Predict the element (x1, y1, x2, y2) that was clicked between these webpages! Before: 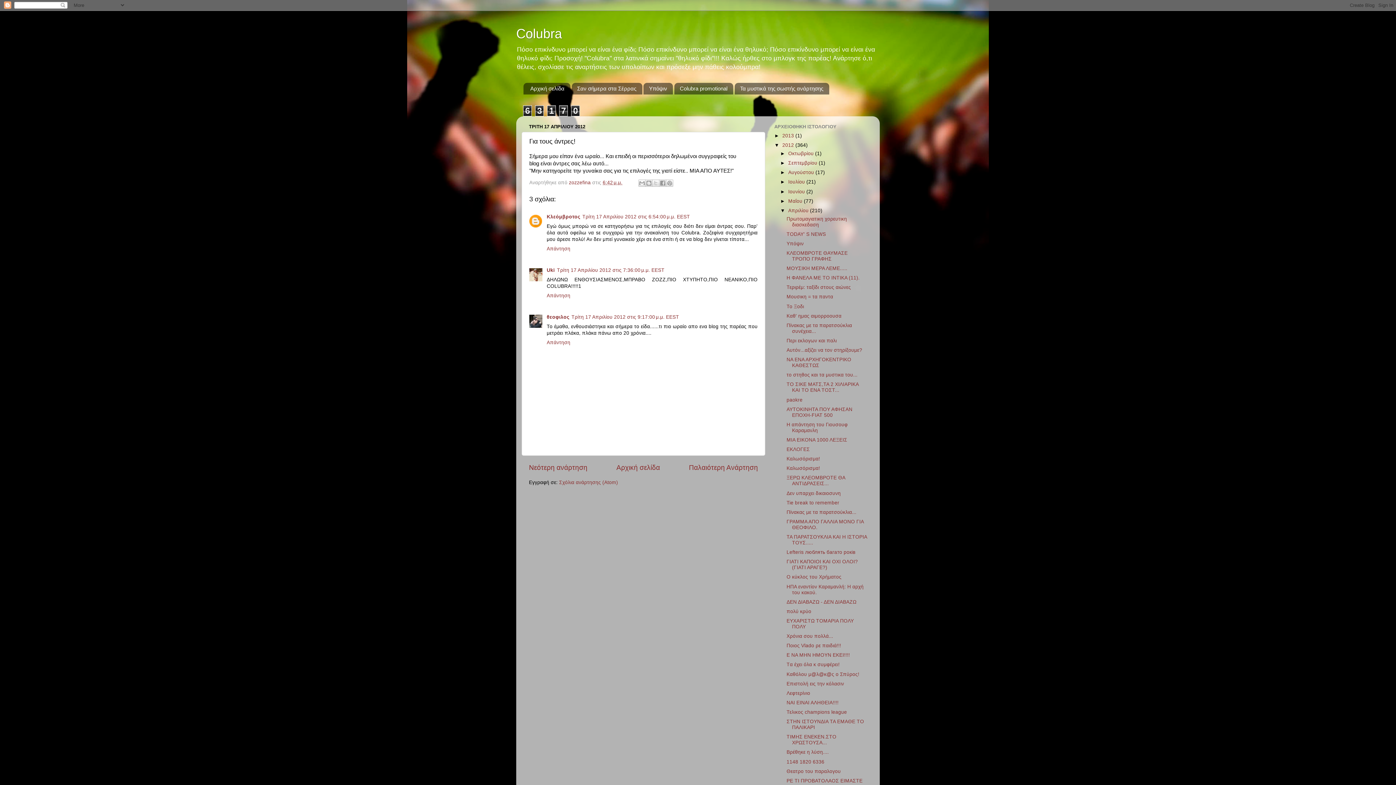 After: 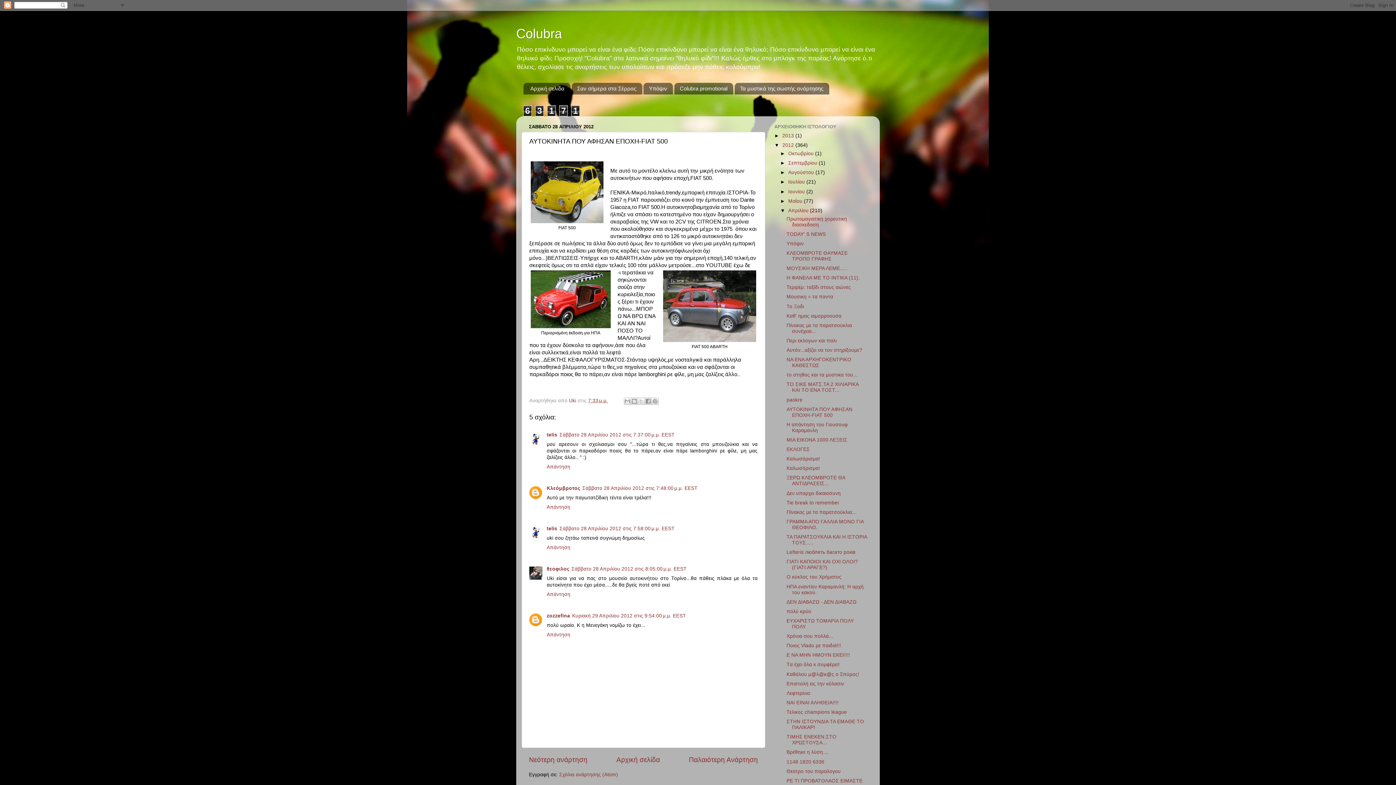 Action: bbox: (786, 406, 852, 418) label: ΑΥΤΟΚΙΝΗΤΑ ΠΟΥ ΑΦΗΣΑΝ ΕΠΟΧΗ-FIAT 500